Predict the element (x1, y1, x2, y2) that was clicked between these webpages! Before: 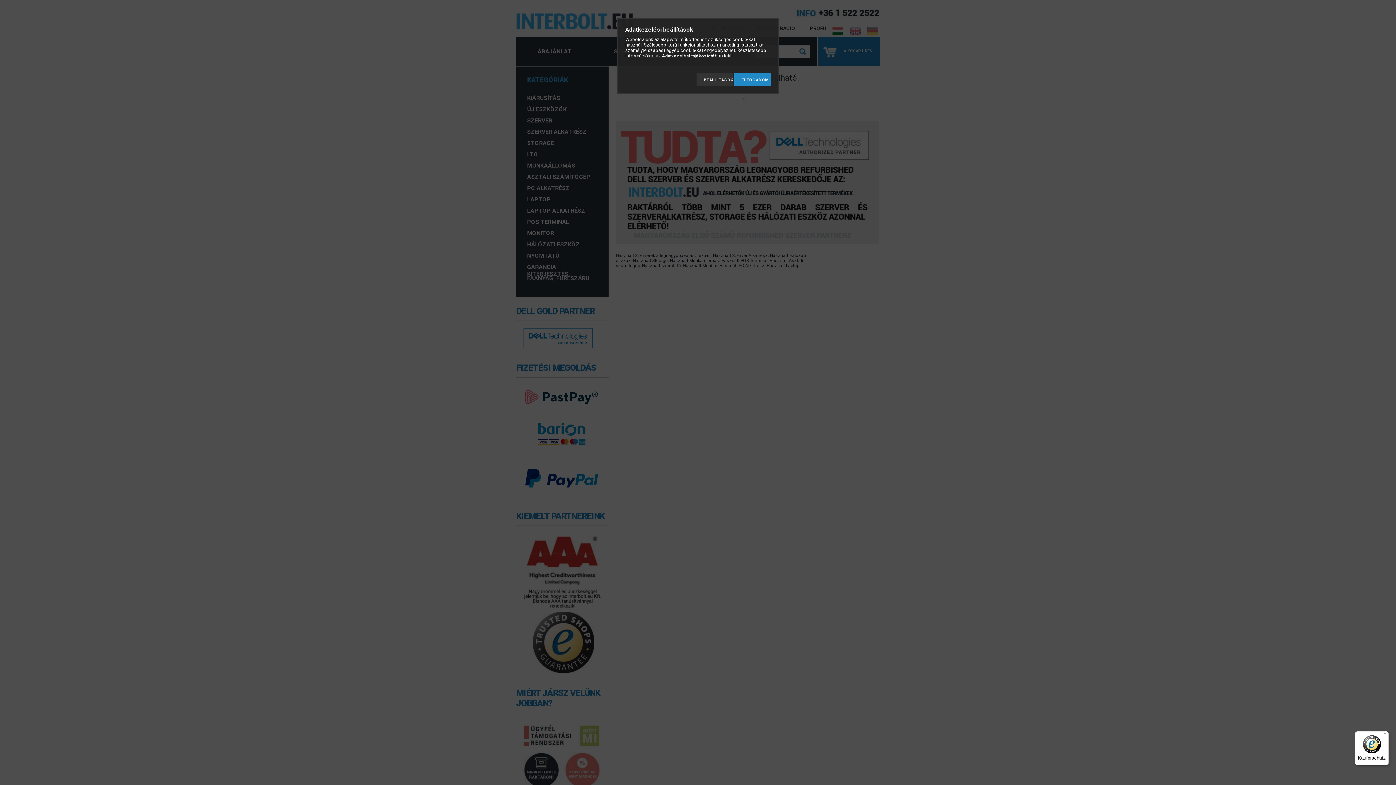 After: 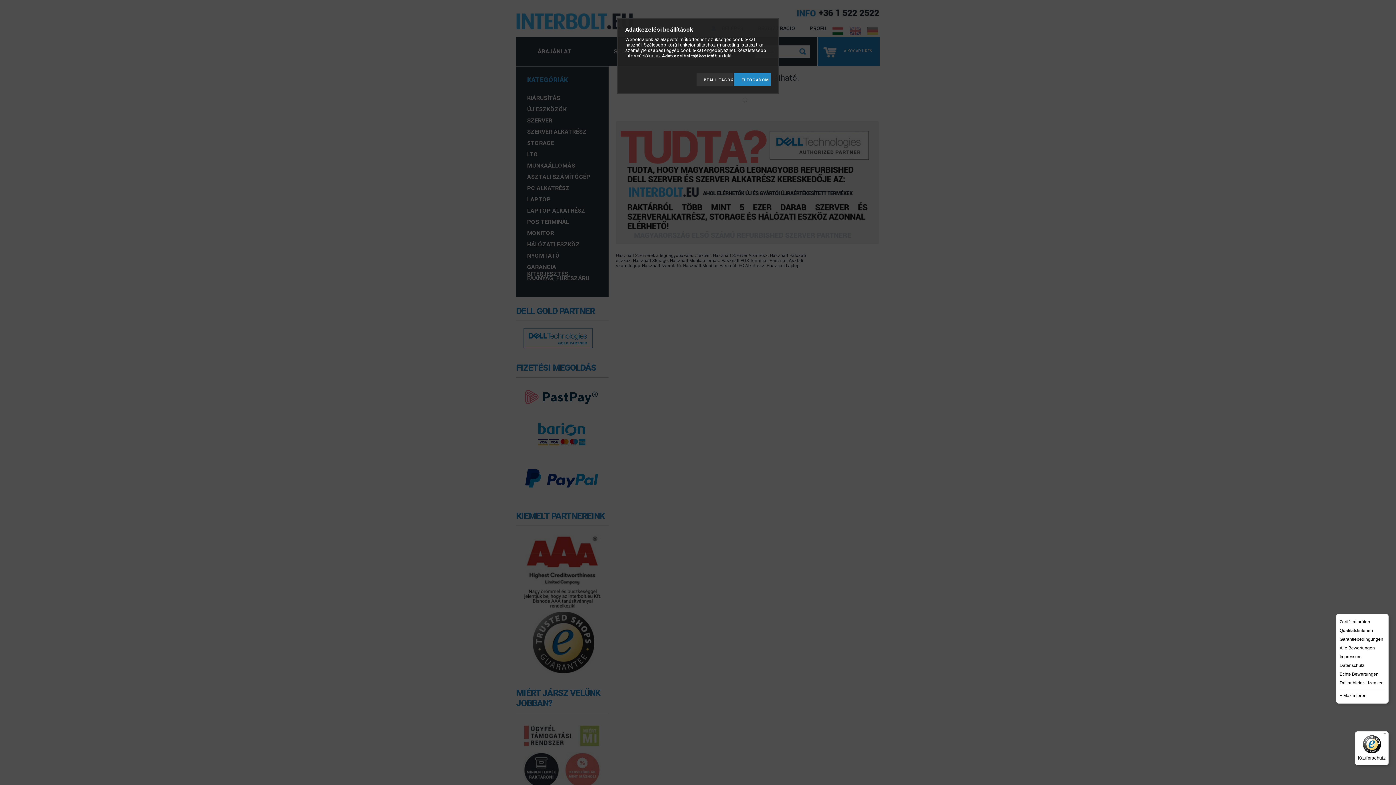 Action: label: Menü bbox: (1380, 731, 1389, 740)